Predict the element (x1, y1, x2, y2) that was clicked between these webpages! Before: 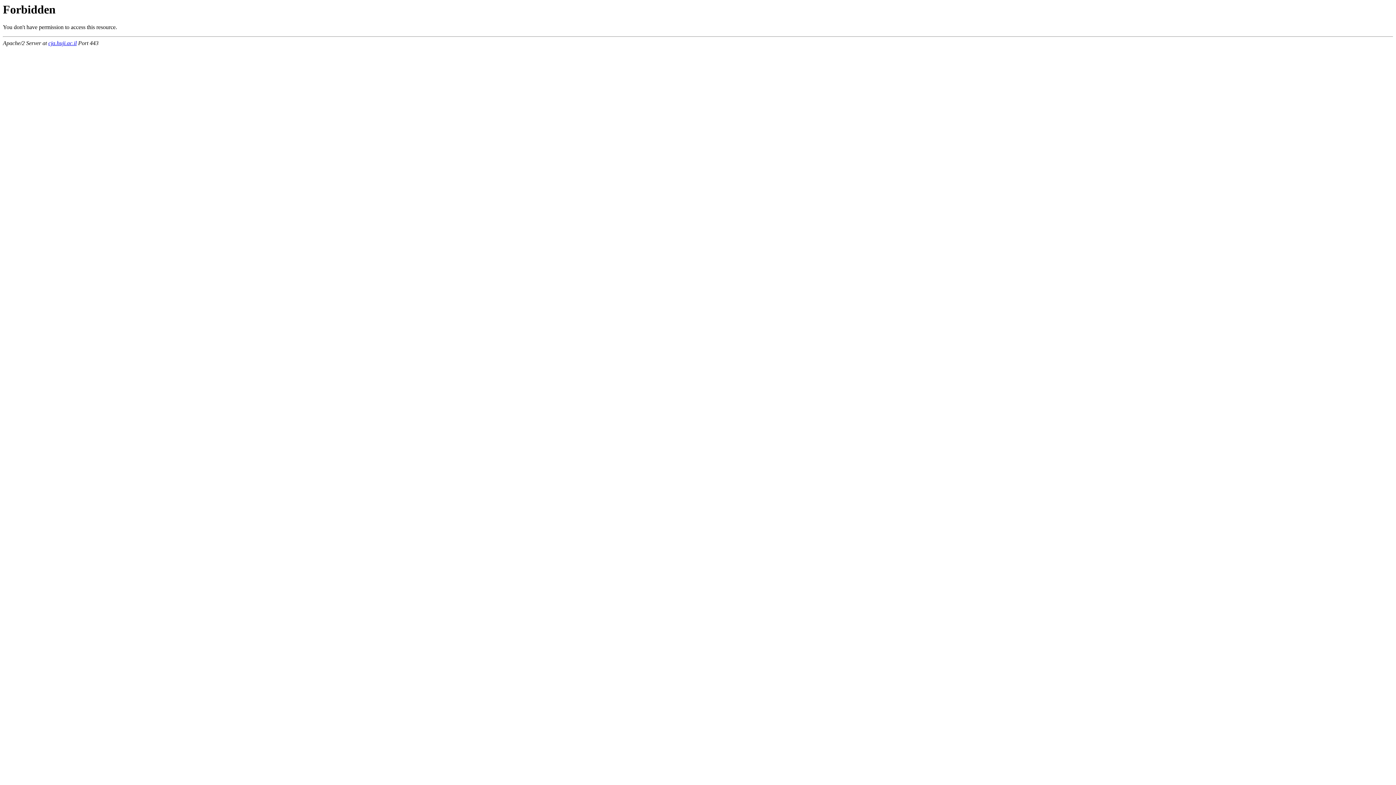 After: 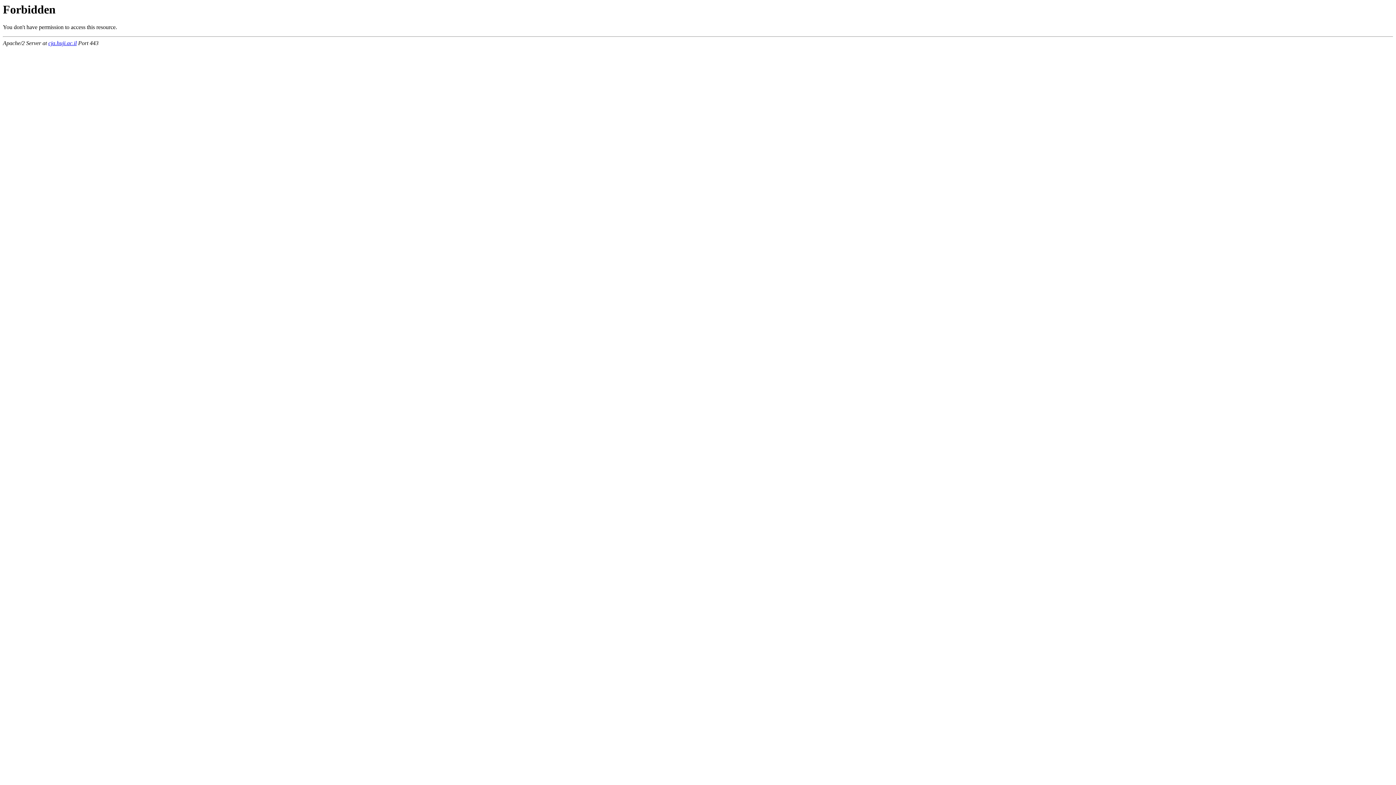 Action: bbox: (48, 40, 76, 46) label: cja.huji.ac.il